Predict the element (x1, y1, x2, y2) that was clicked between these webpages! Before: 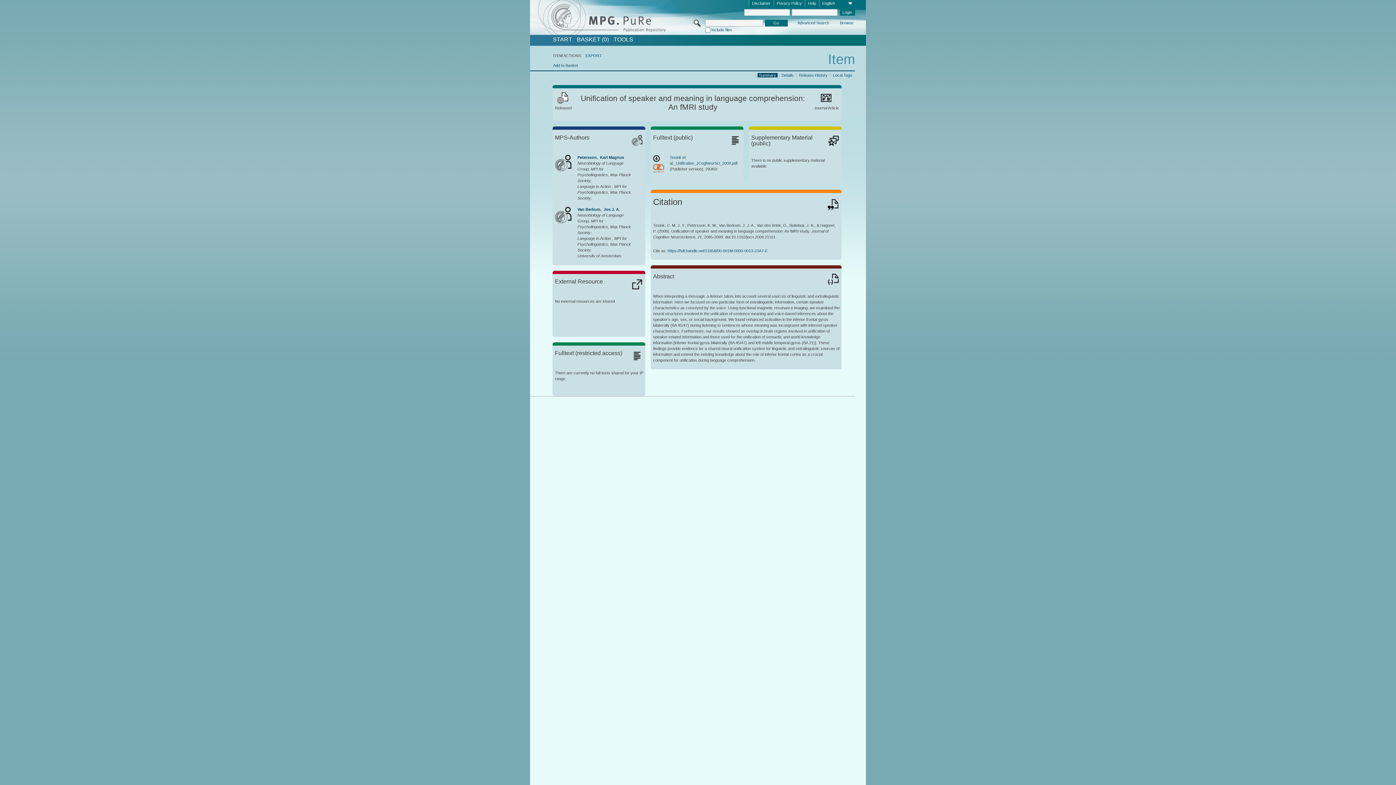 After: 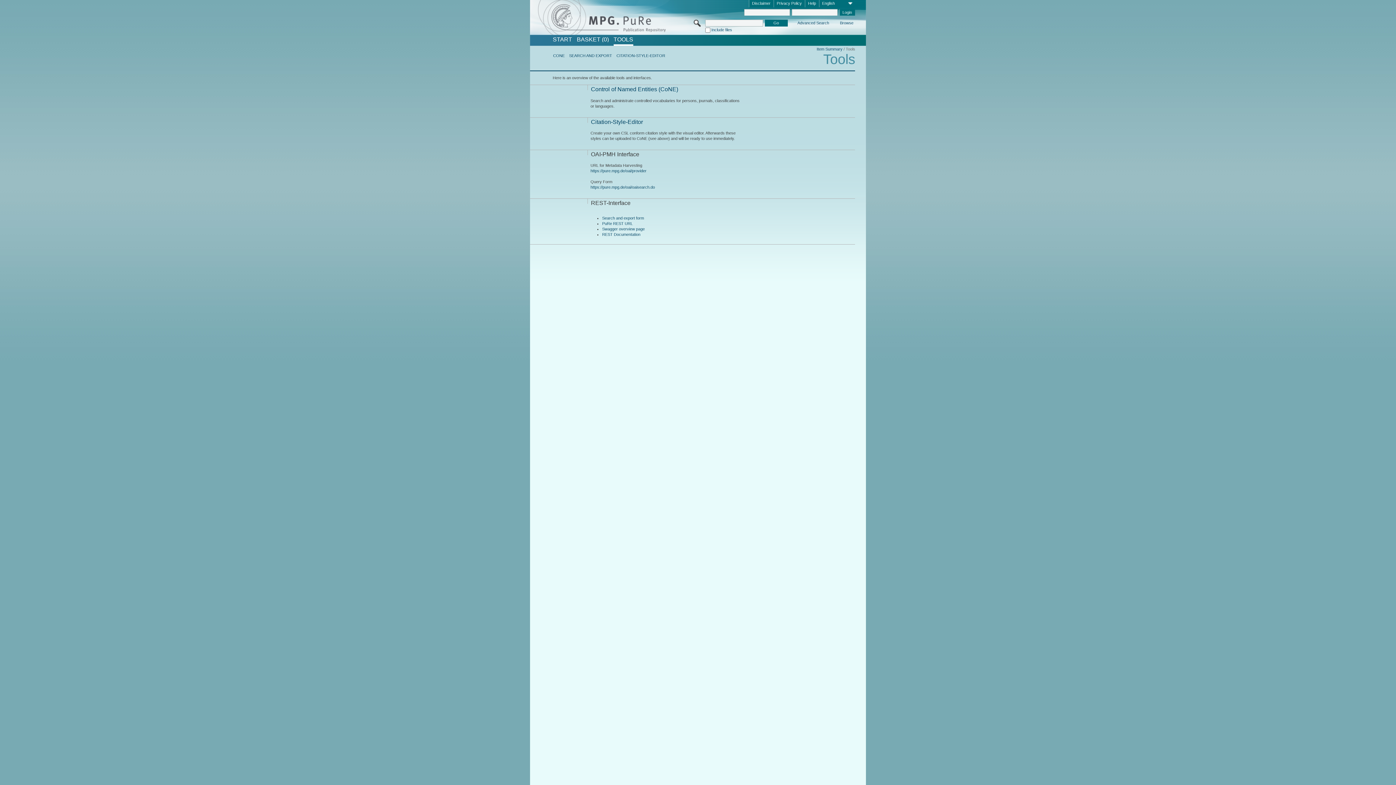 Action: bbox: (613, 36, 633, 42) label: TOOLS